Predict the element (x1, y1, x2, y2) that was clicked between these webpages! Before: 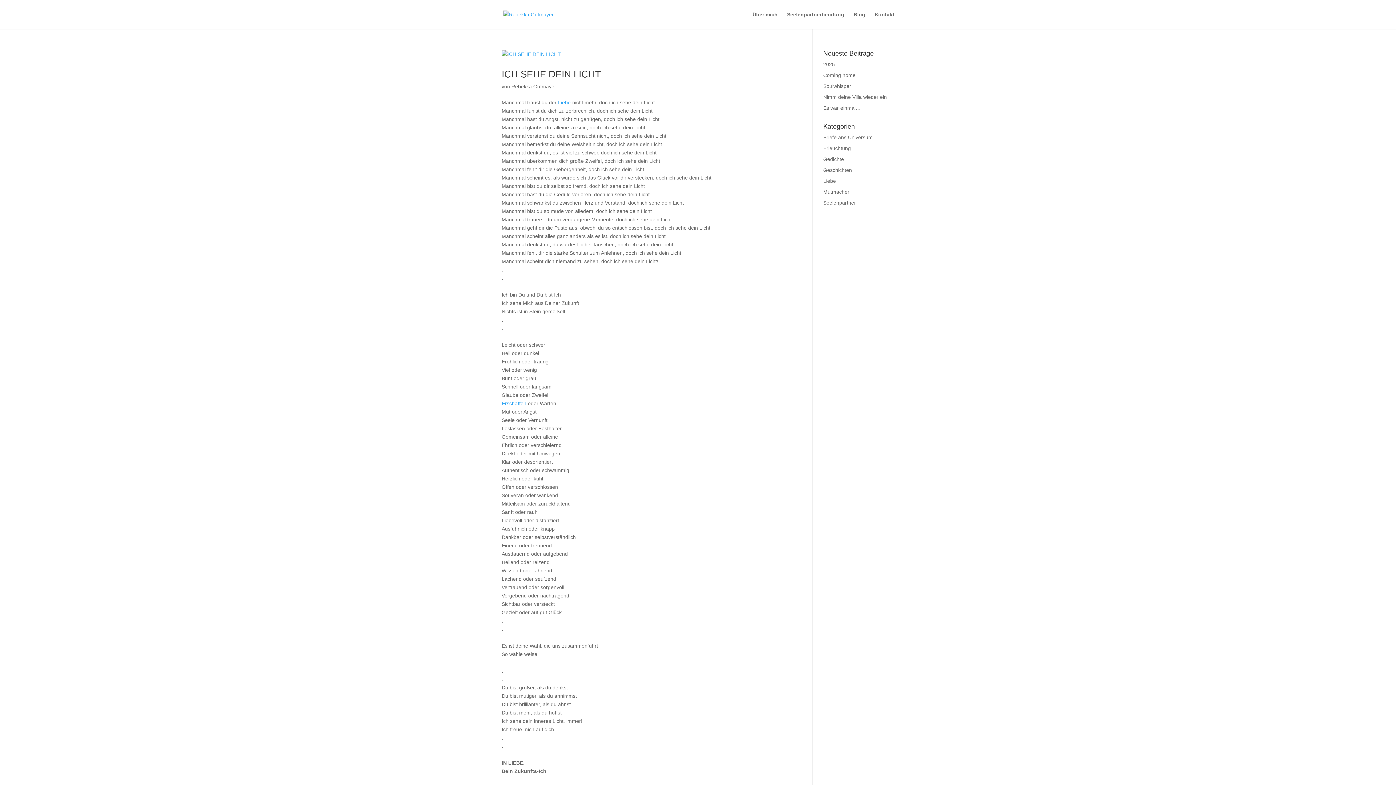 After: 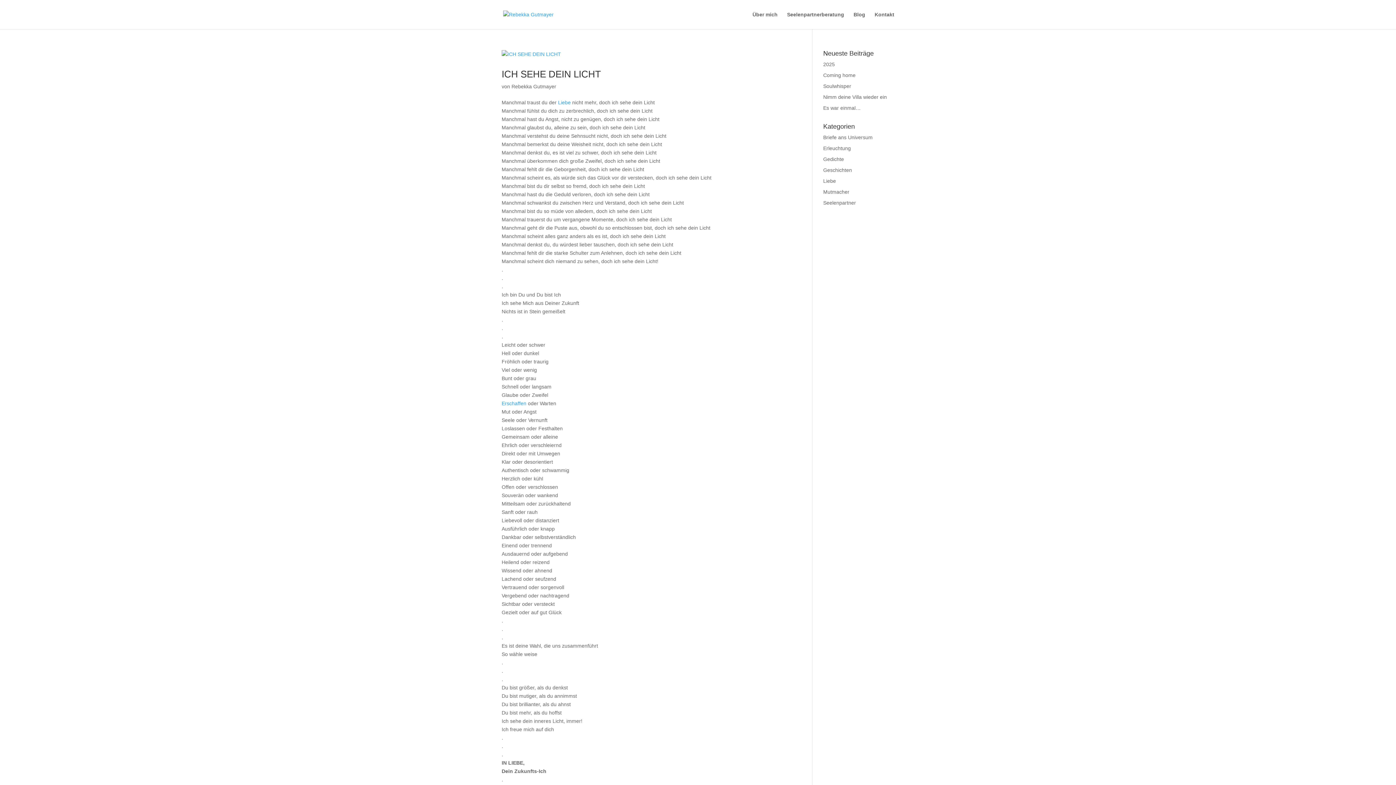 Action: bbox: (501, 400, 526, 406) label: Erschaffen